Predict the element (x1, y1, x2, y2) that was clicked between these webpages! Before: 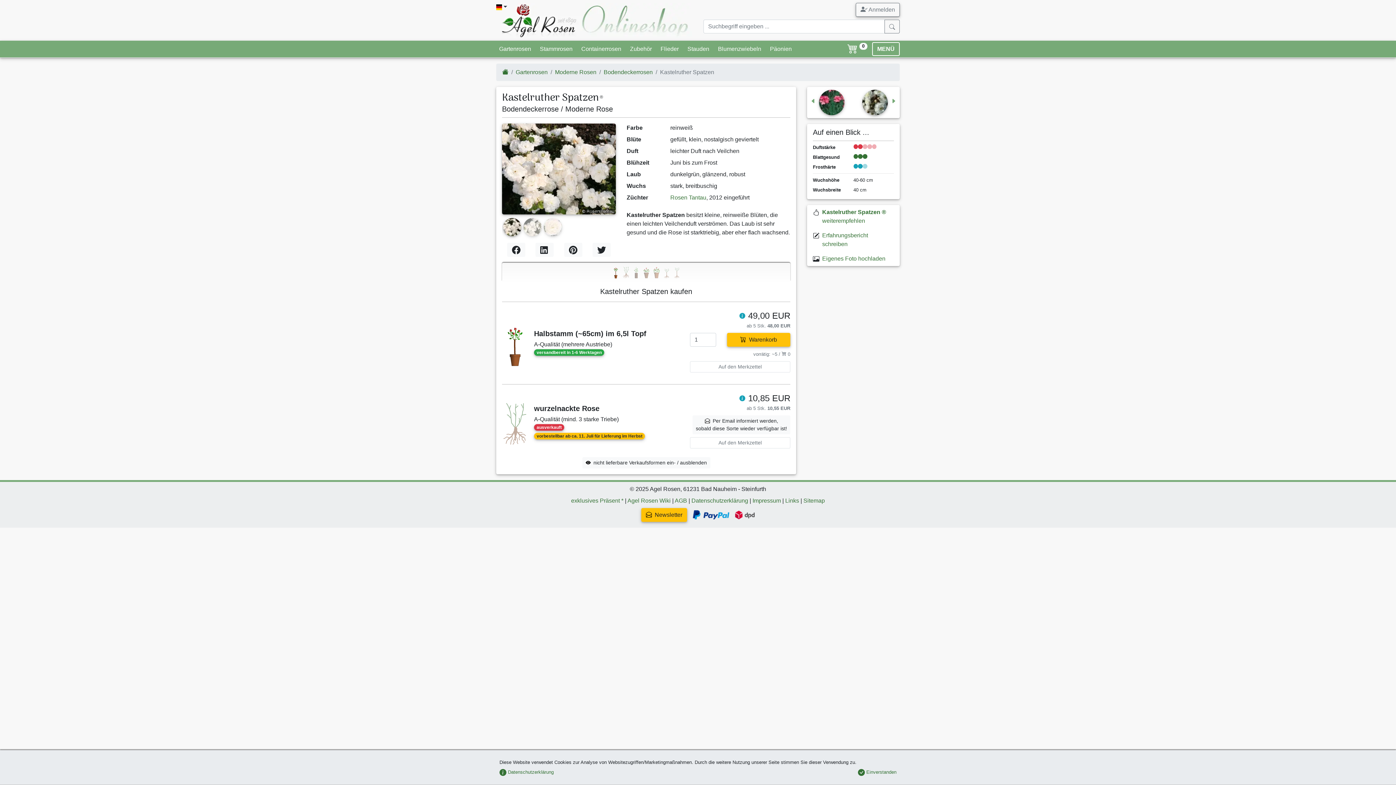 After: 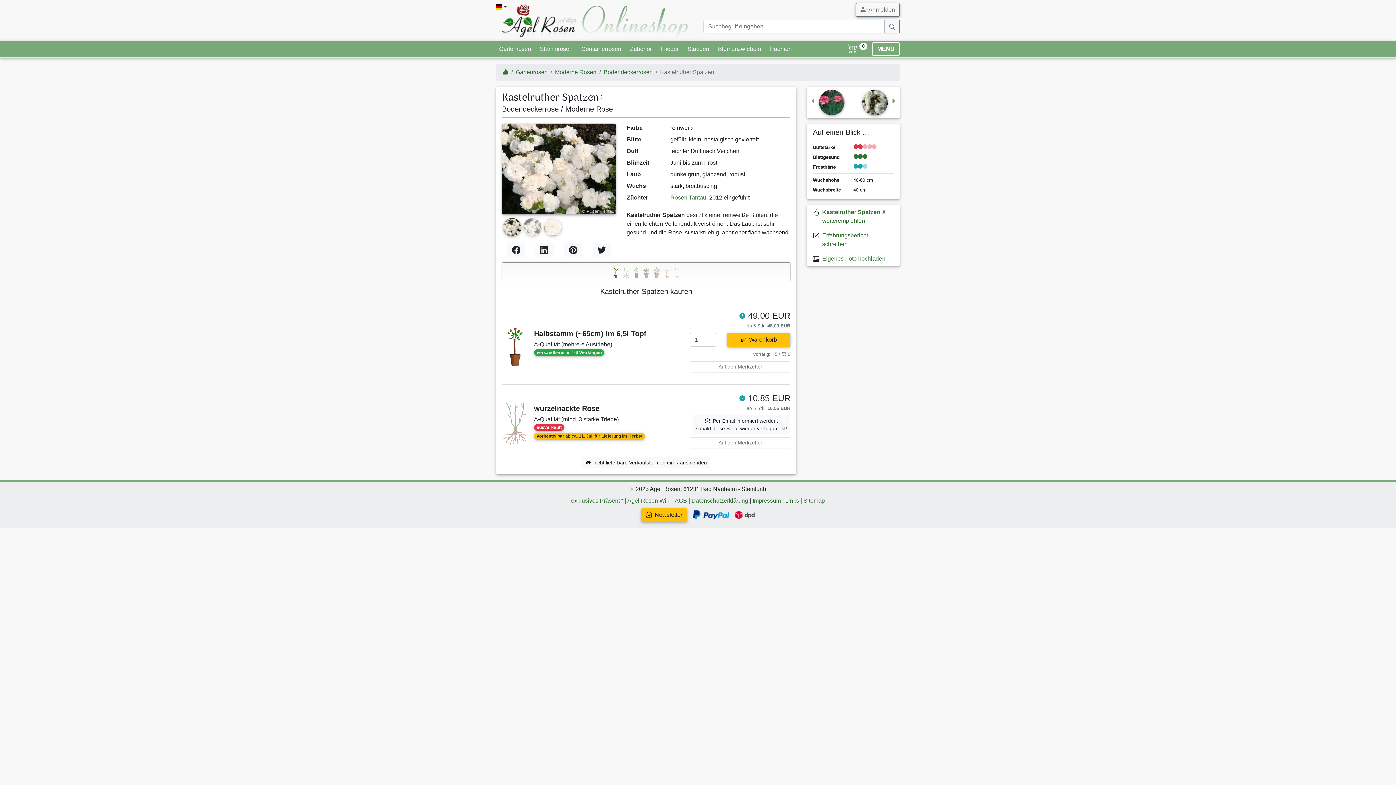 Action: bbox: (858, 769, 896, 775) label:  Einverstanden